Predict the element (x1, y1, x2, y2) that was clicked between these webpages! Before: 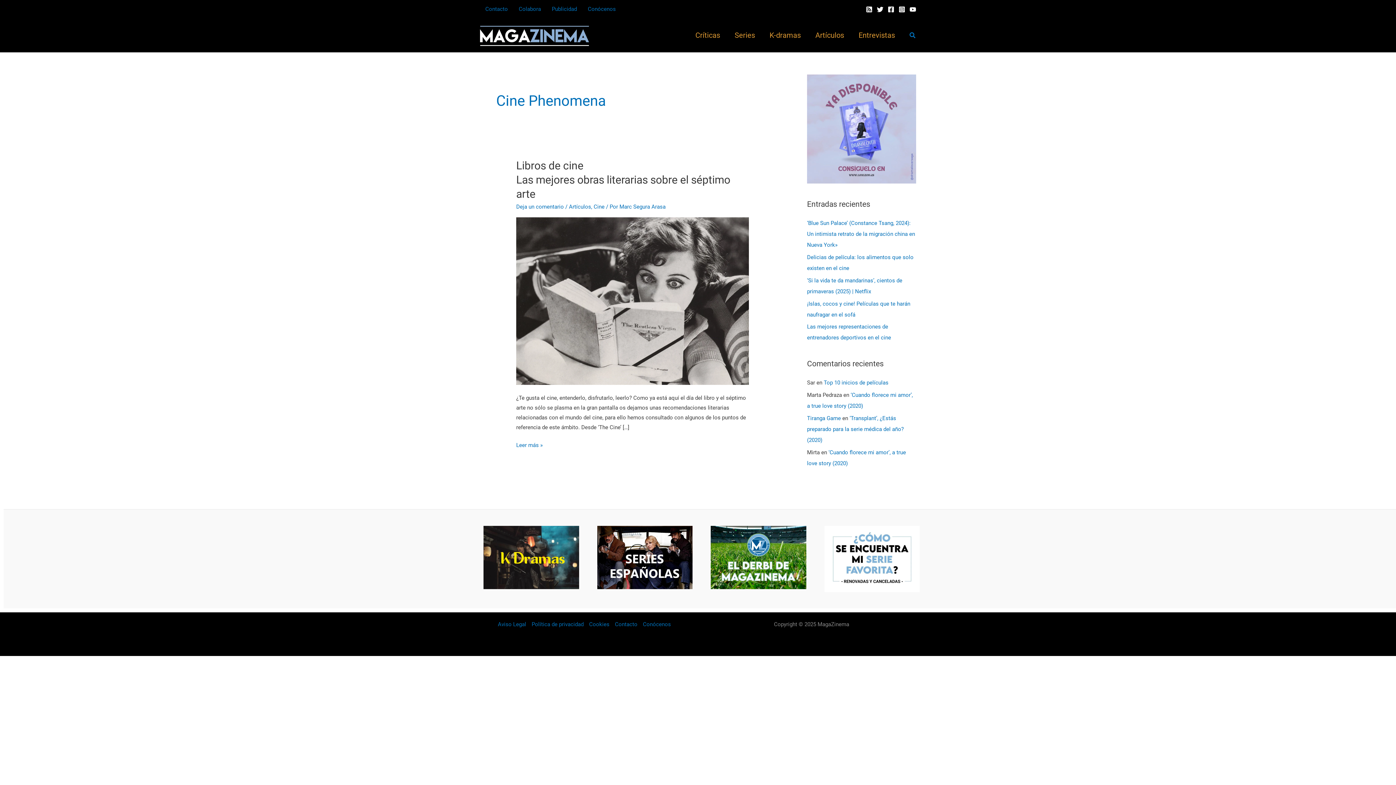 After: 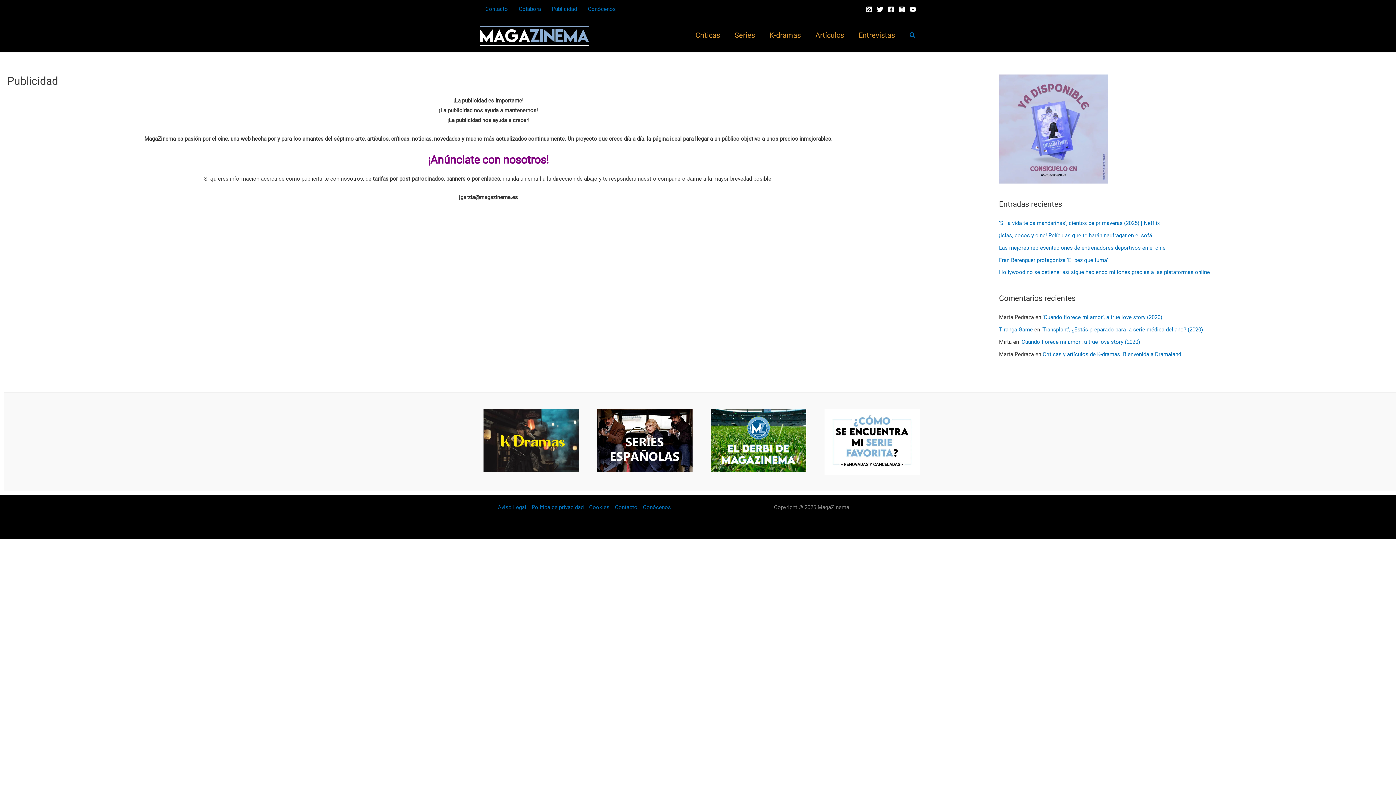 Action: bbox: (546, 0, 582, 18) label: Publicidad